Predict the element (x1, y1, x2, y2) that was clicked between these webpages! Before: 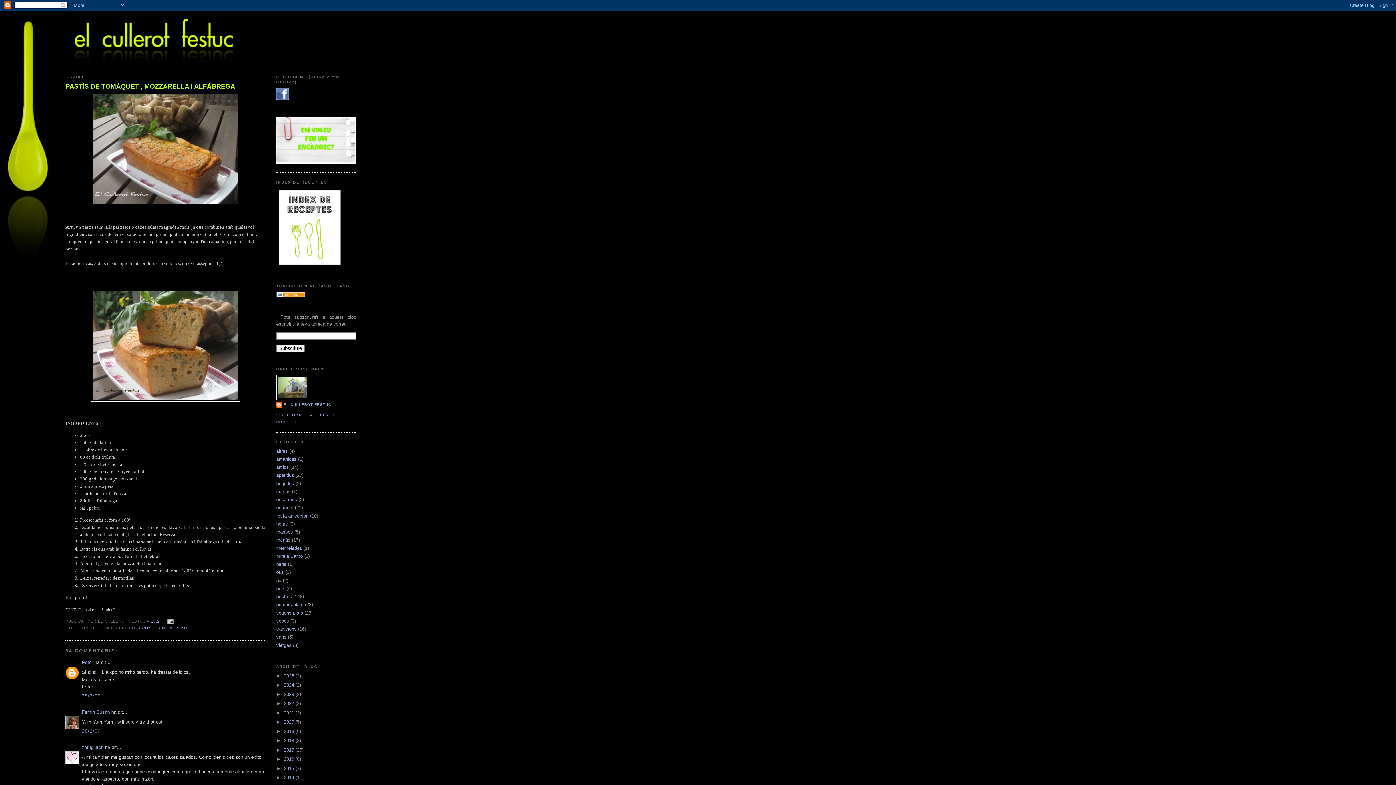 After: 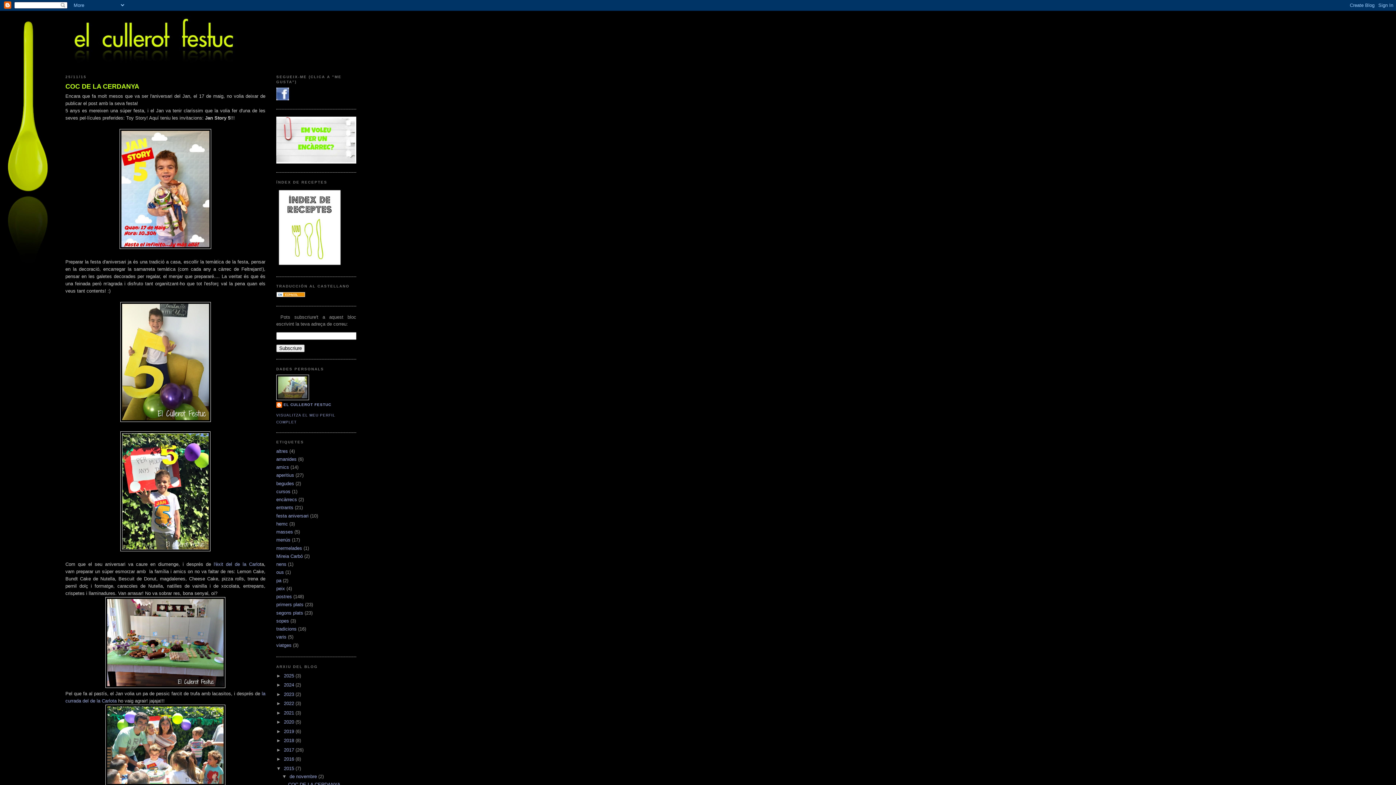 Action: label: 2015  bbox: (284, 766, 295, 771)